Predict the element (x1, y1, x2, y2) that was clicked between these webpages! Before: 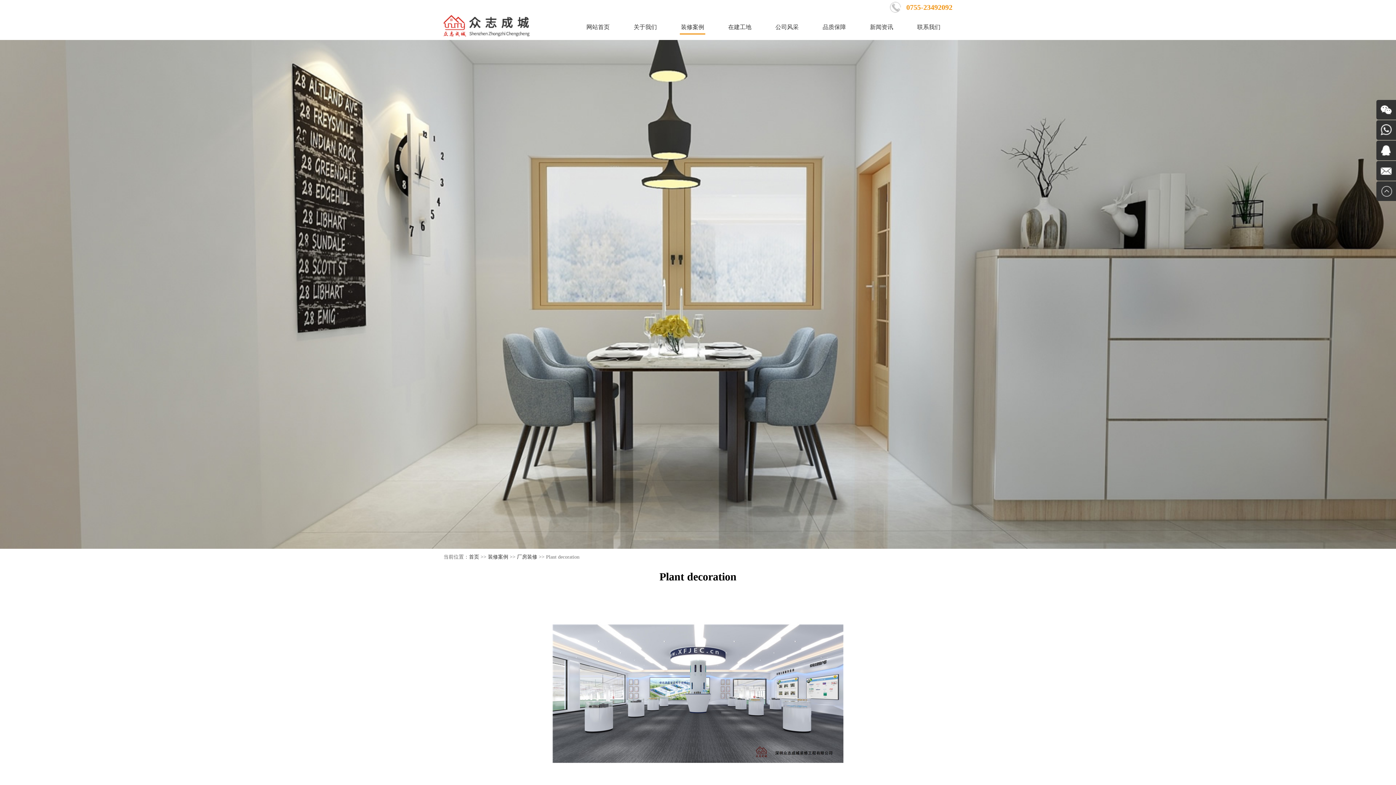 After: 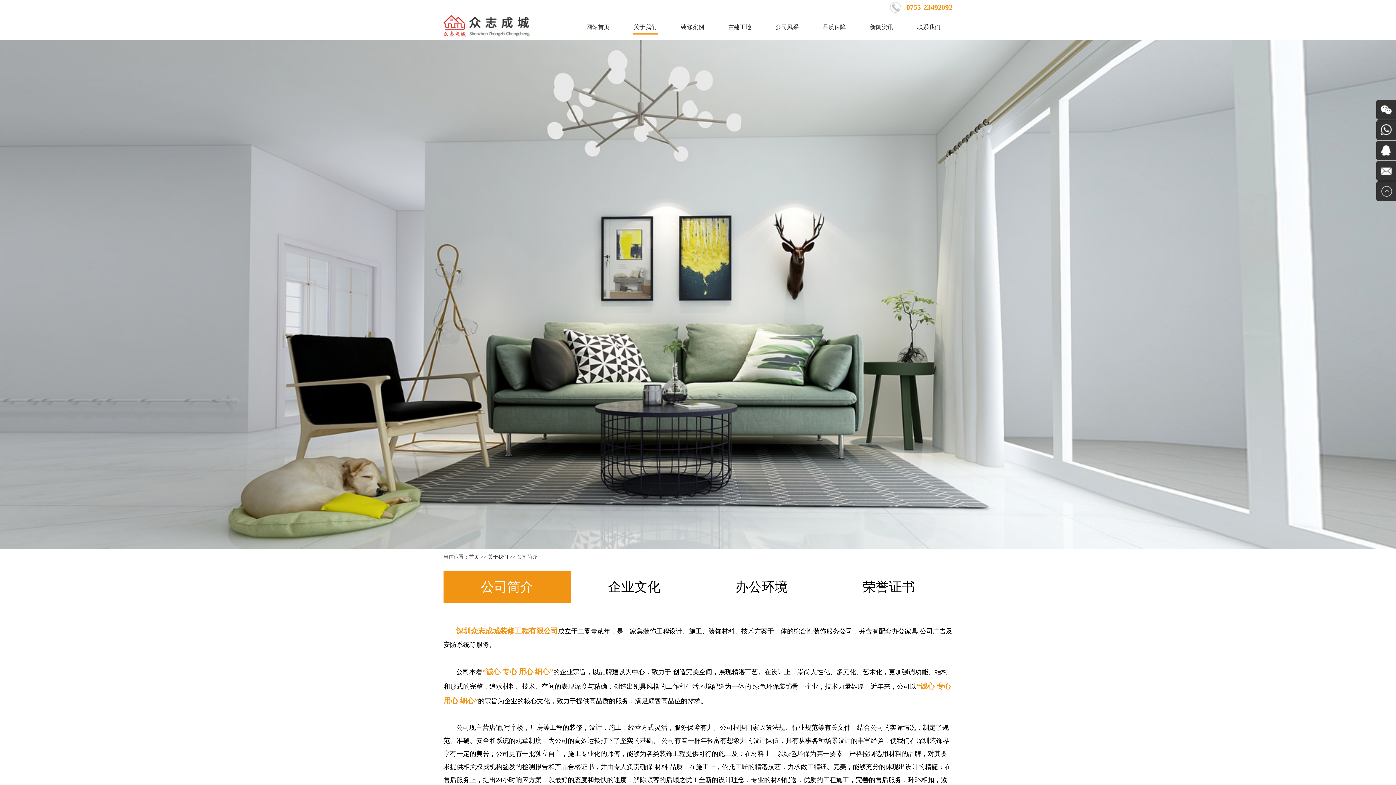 Action: label: 关于我们 bbox: (621, 20, 669, 34)